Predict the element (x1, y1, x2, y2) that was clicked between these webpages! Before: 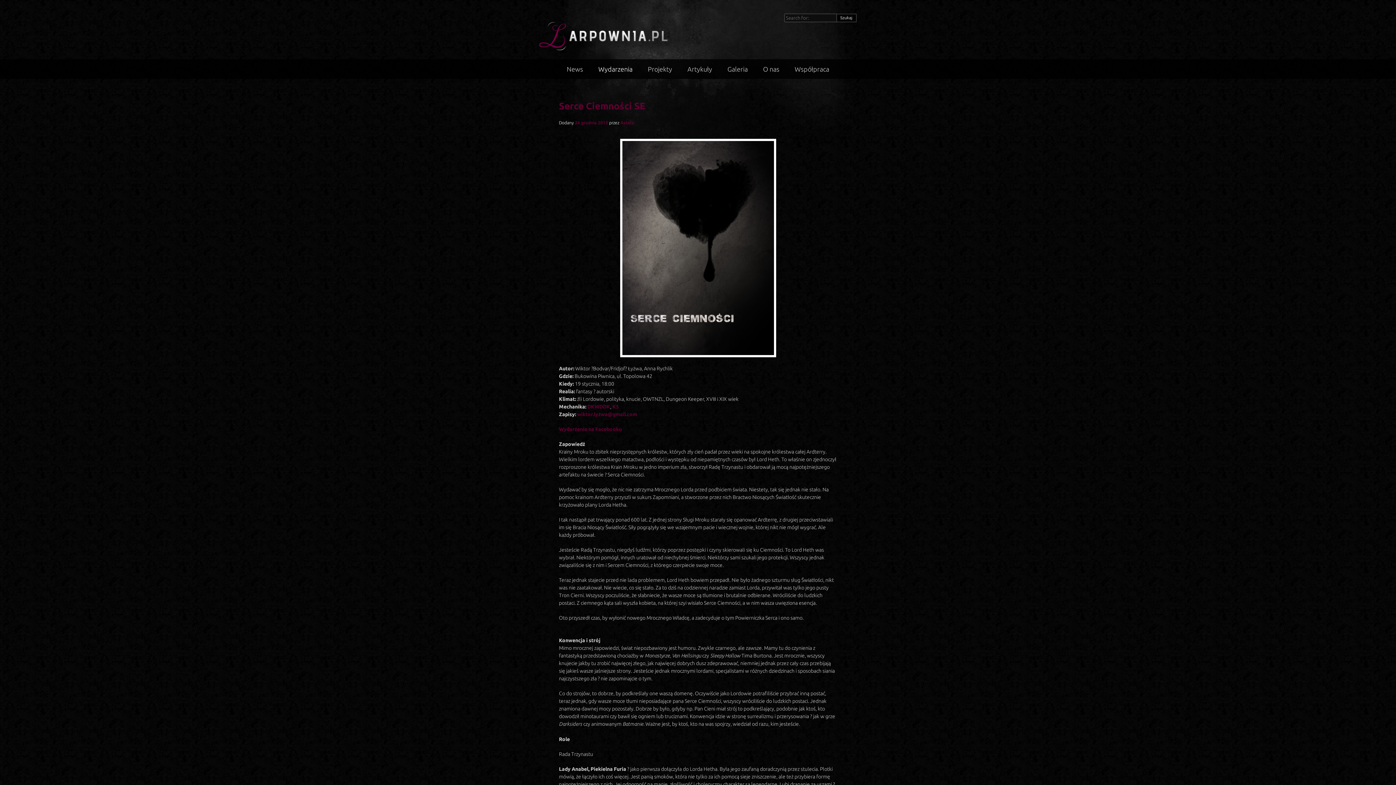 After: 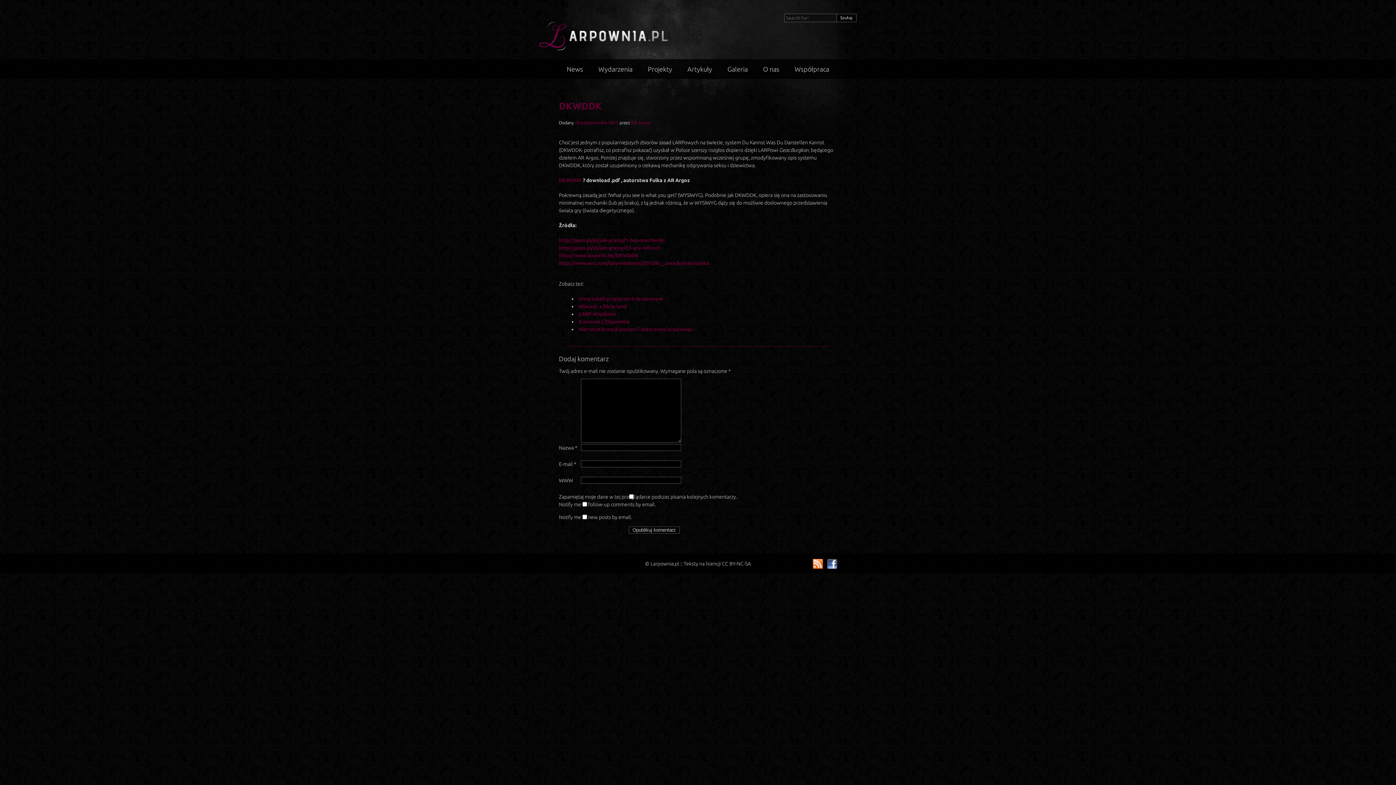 Action: label: DKWDDK bbox: (587, 404, 610, 409)